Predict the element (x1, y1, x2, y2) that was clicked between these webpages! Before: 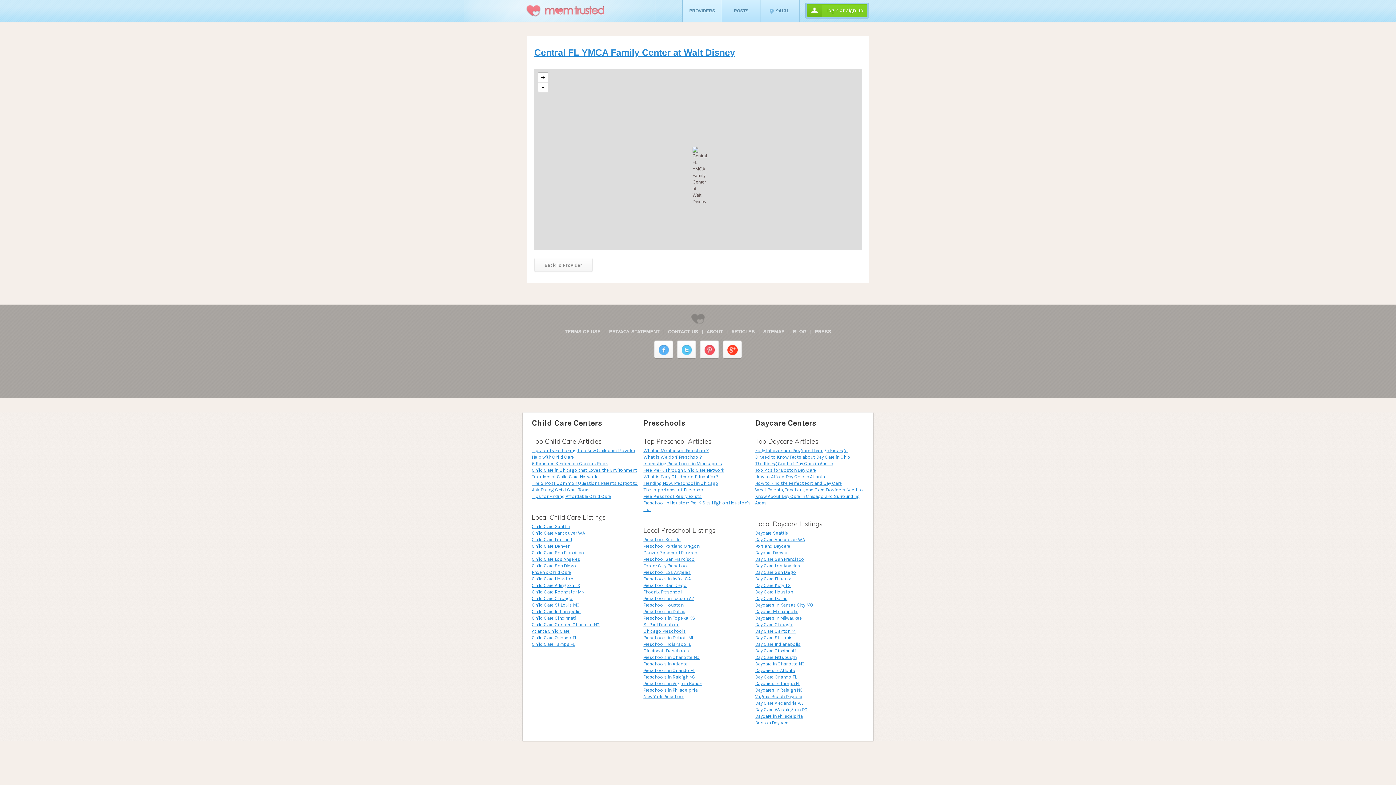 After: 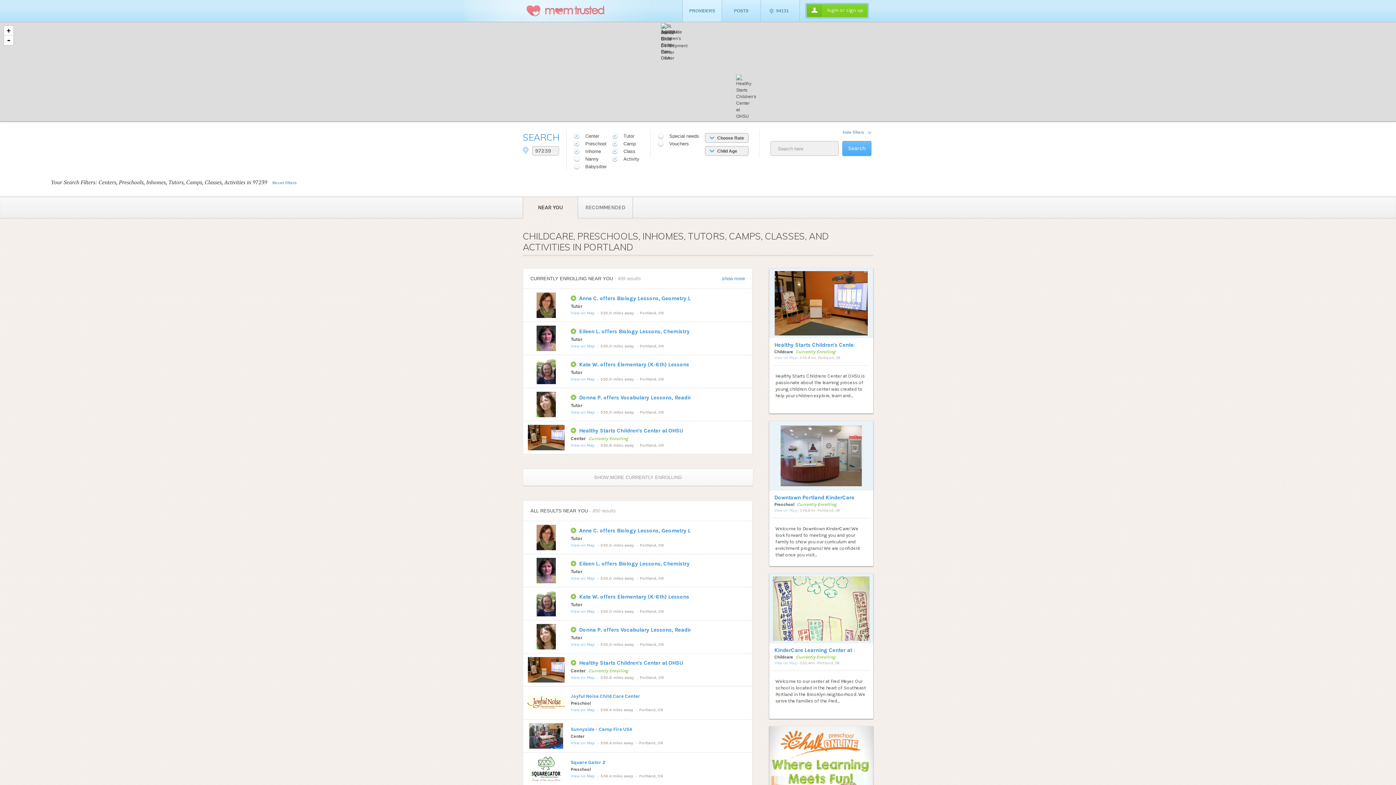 Action: bbox: (755, 543, 790, 549) label: Portland Daycare